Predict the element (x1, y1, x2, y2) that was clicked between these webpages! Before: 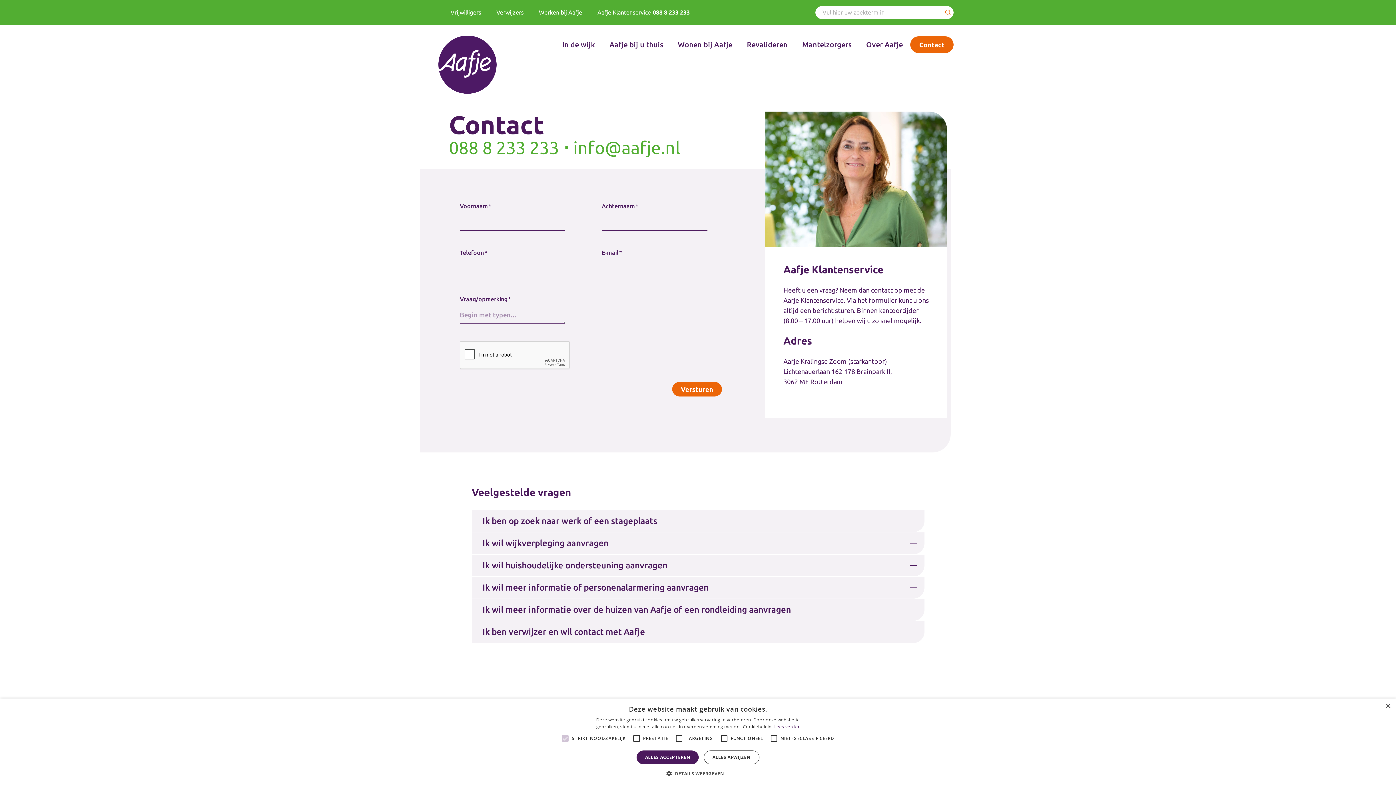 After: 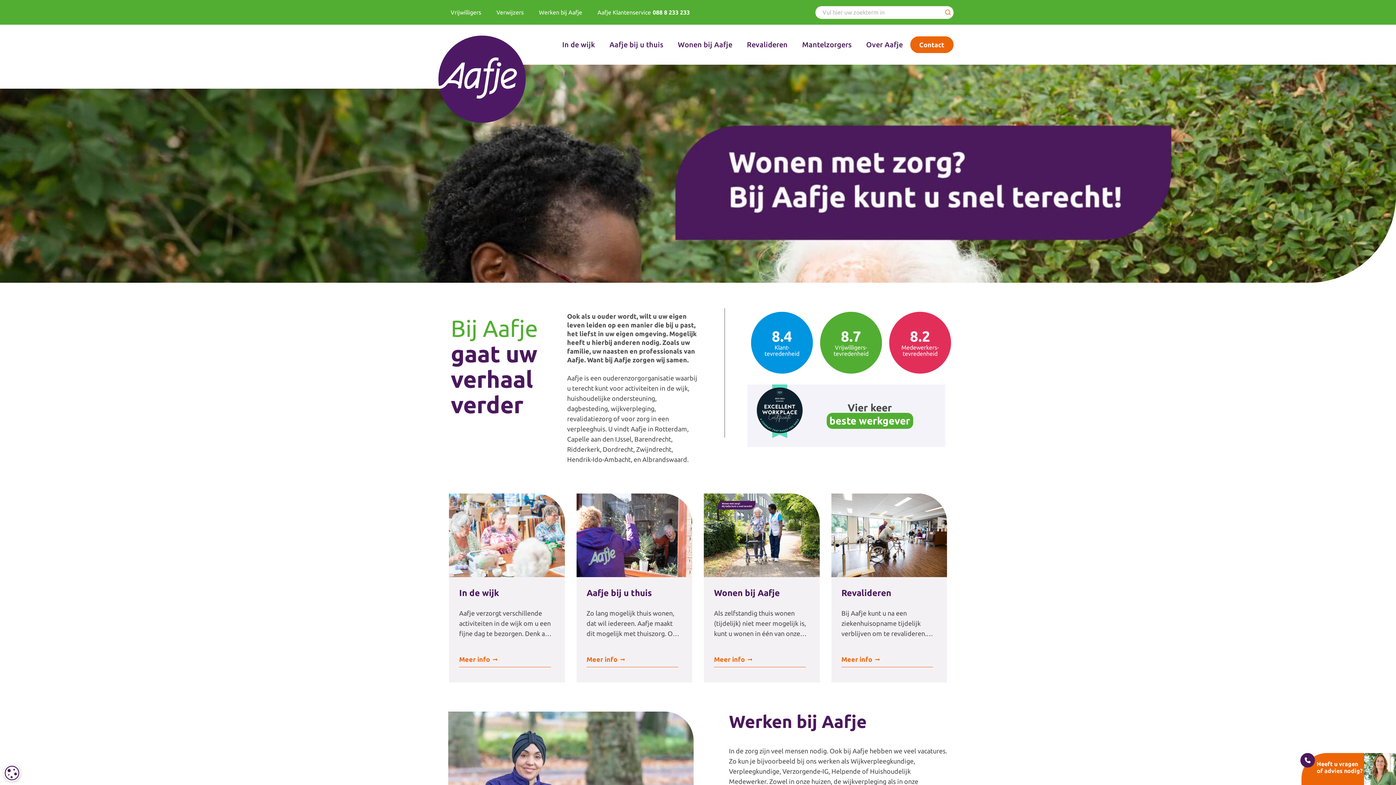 Action: bbox: (438, 35, 496, 93)